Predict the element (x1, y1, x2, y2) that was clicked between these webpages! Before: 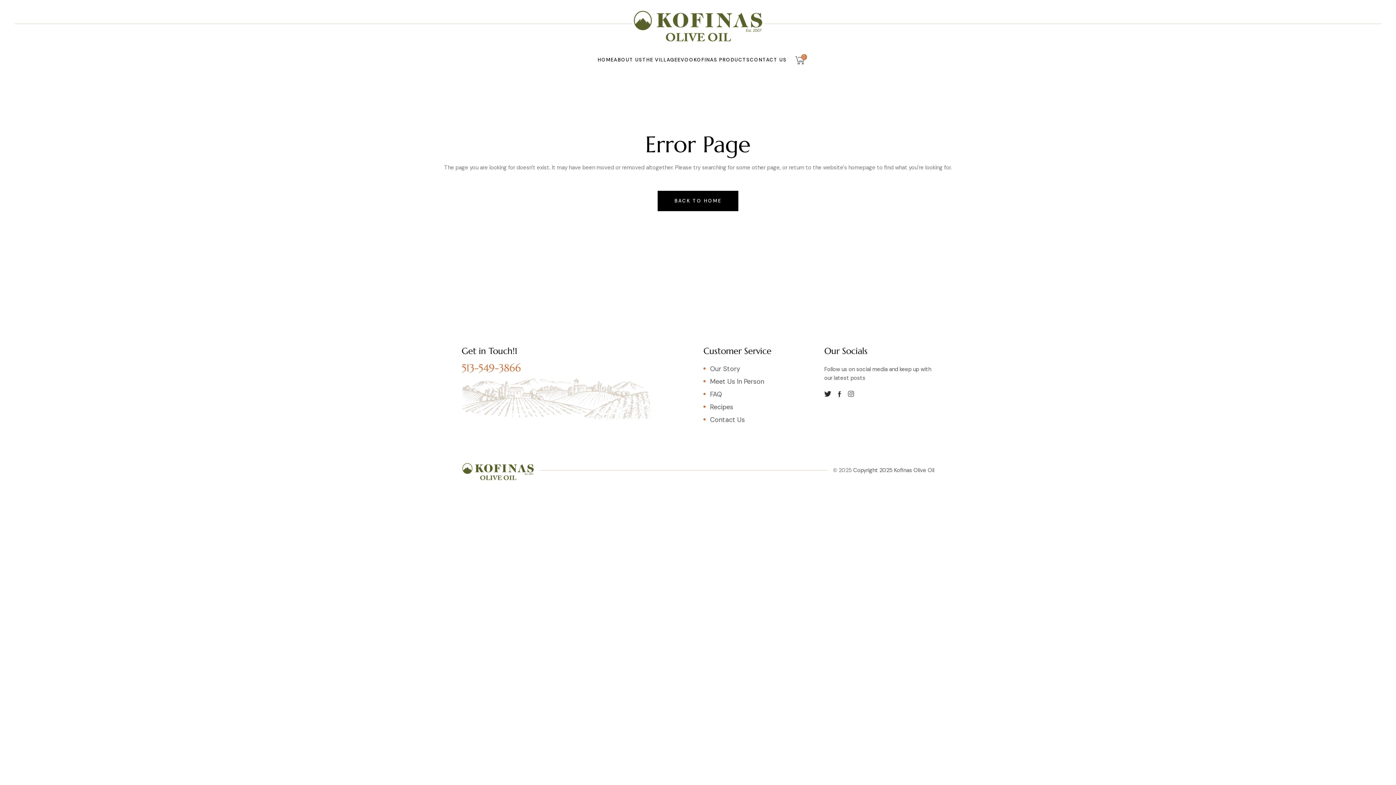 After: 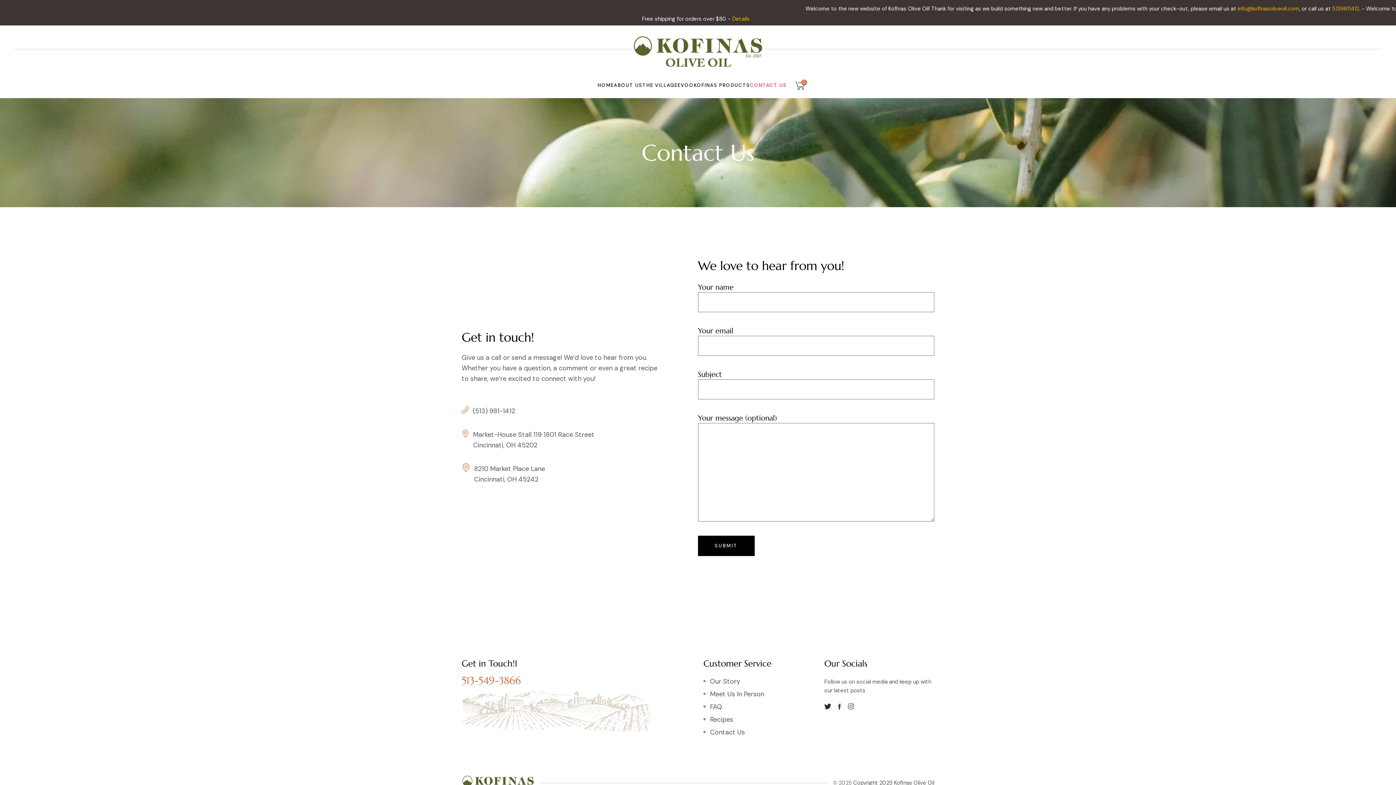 Action: label: CONTACT US bbox: (750, 47, 786, 72)